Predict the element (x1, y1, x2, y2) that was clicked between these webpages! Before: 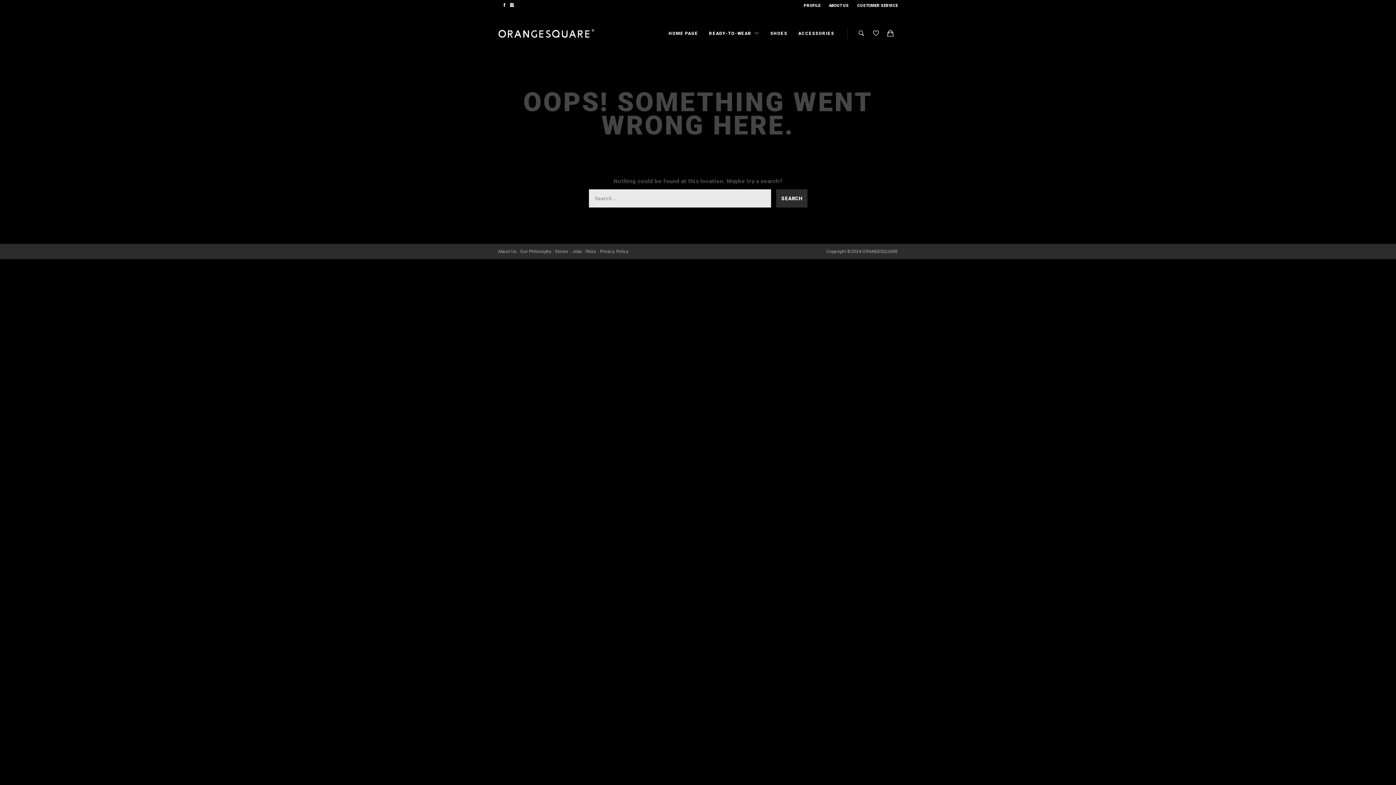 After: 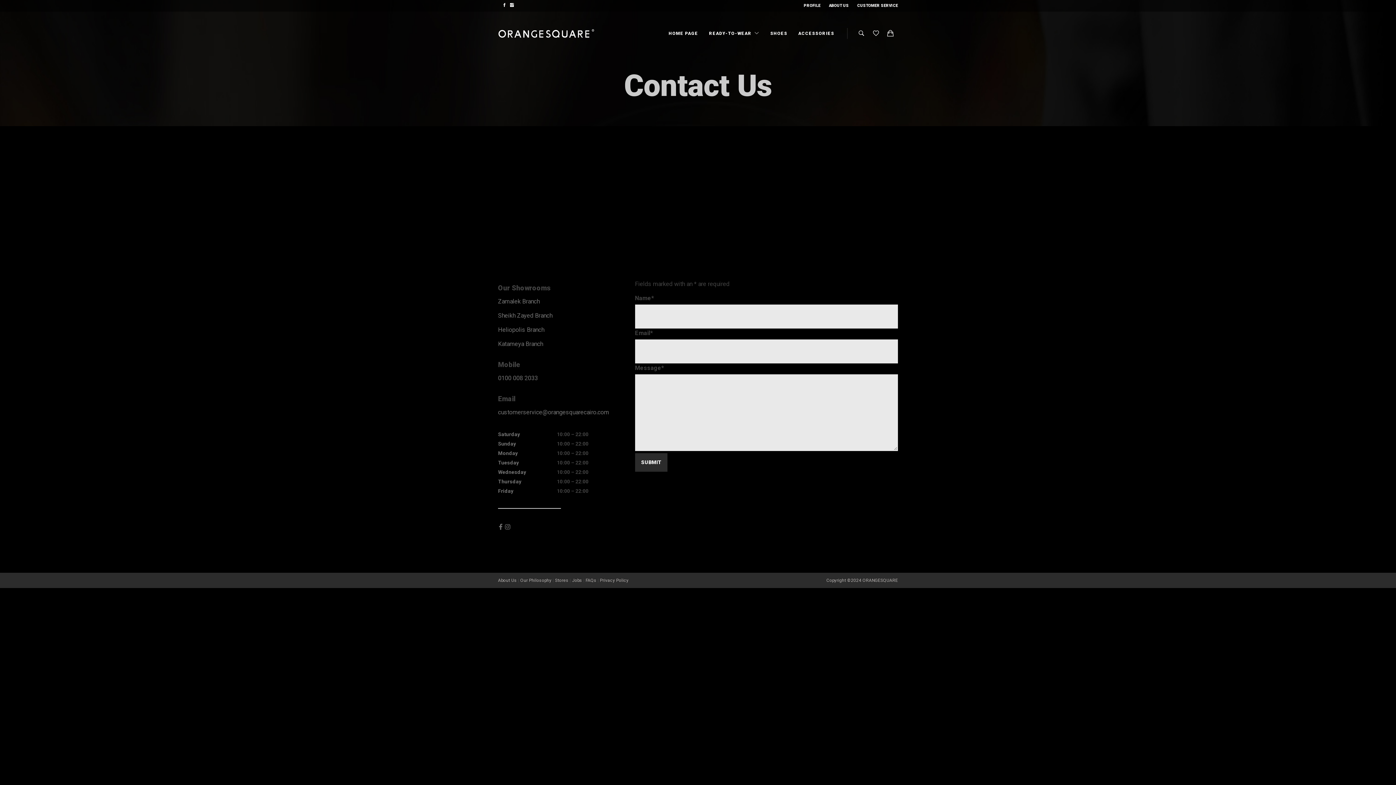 Action: label: CUSTOMER SERVICE bbox: (857, 3, 898, 8)